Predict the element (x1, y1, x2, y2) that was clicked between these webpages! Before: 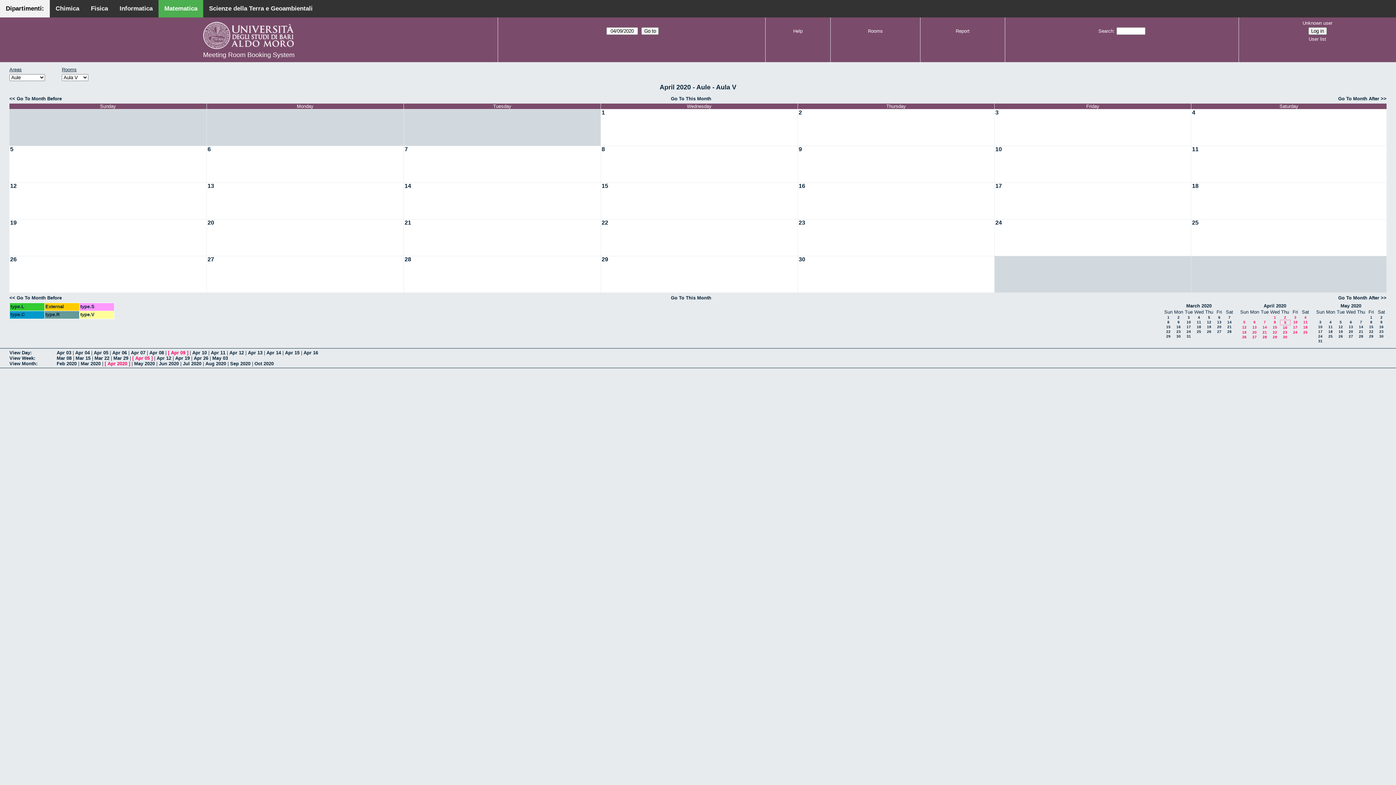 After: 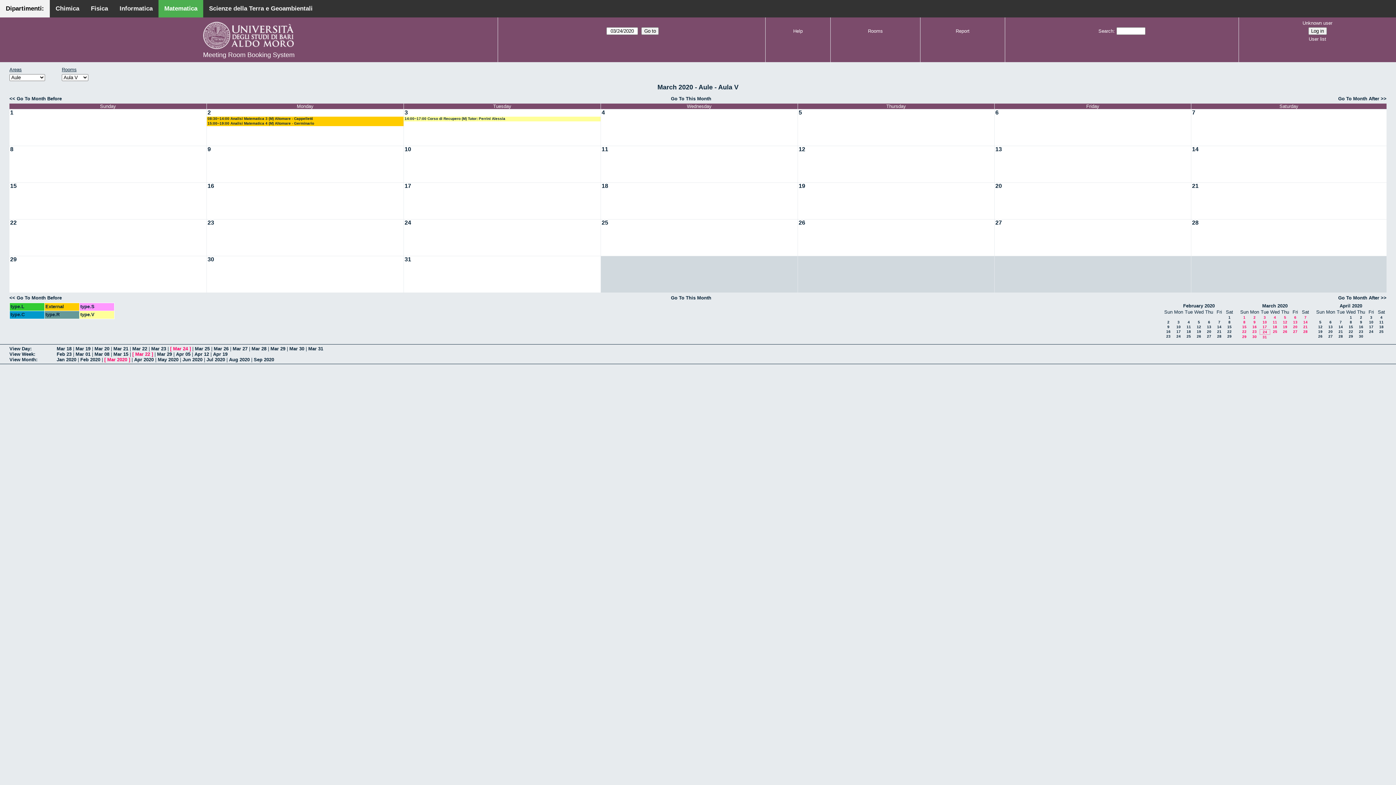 Action: label: 24 bbox: (1186, 329, 1191, 333)